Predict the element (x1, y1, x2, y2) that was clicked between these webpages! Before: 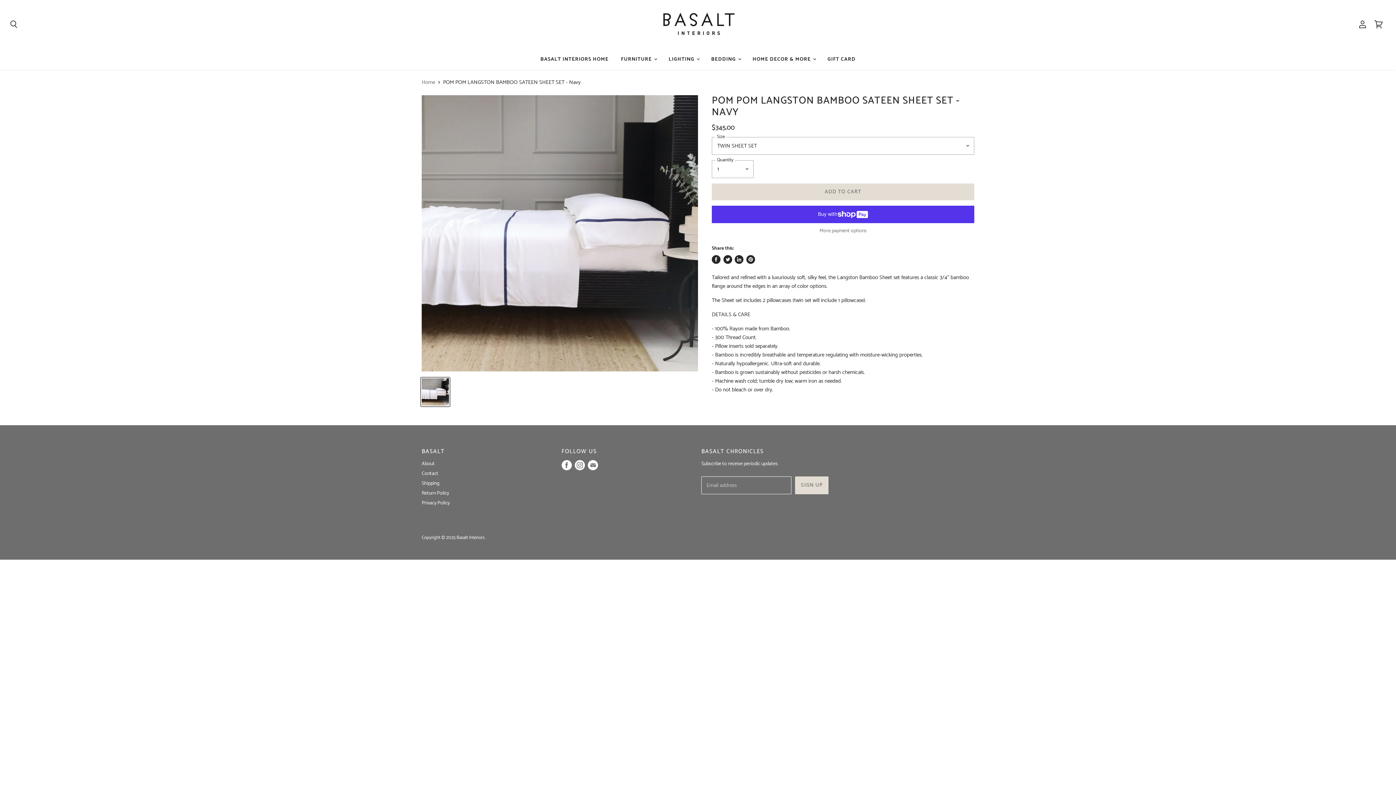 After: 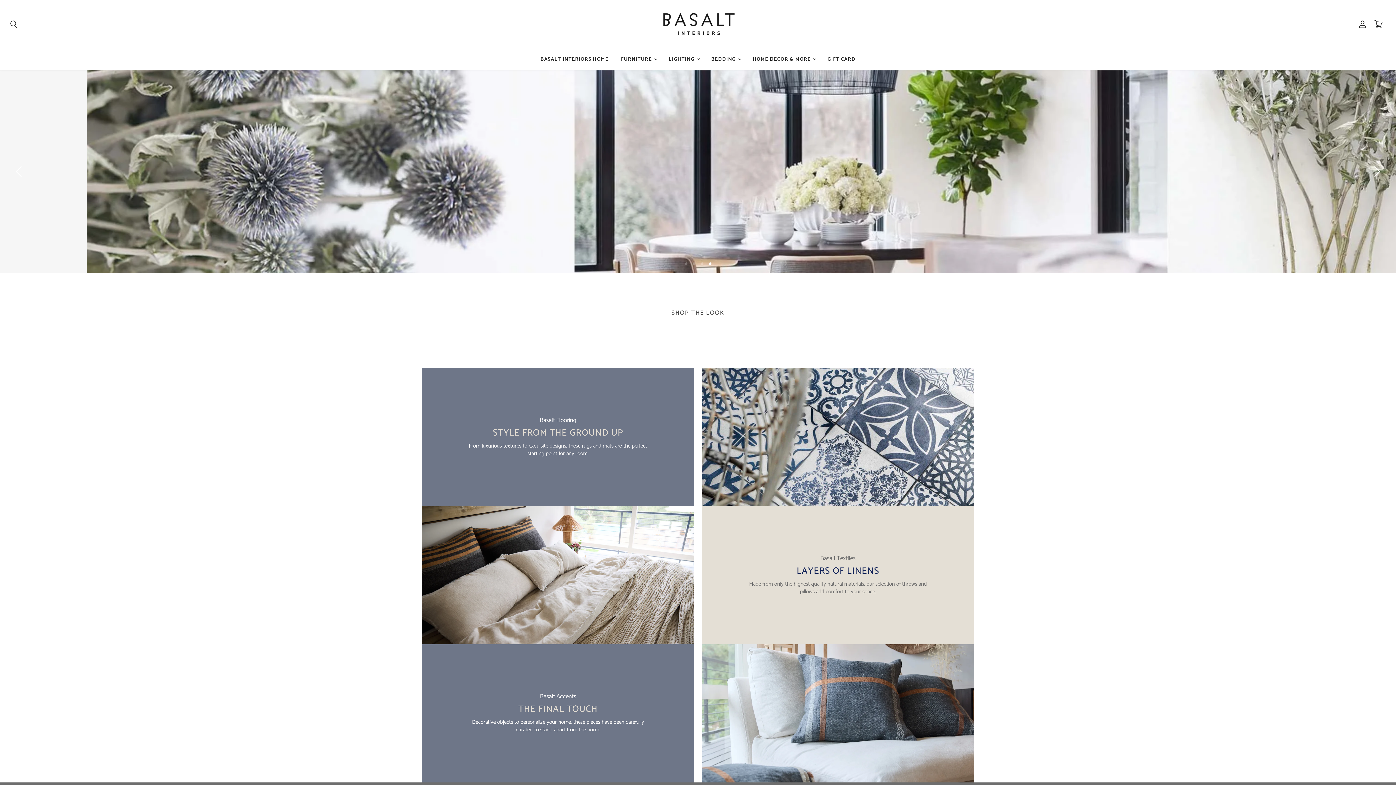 Action: bbox: (654, 2, 741, 46)